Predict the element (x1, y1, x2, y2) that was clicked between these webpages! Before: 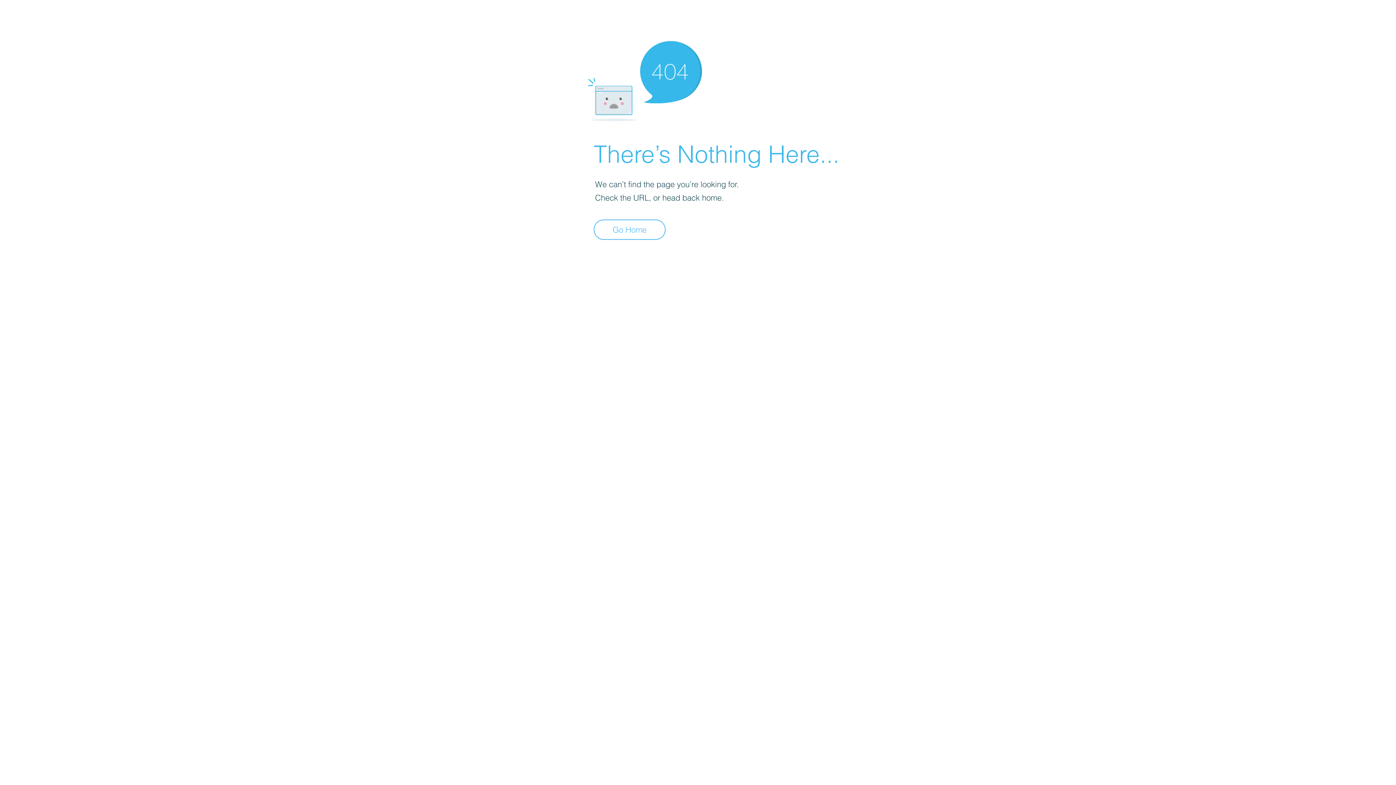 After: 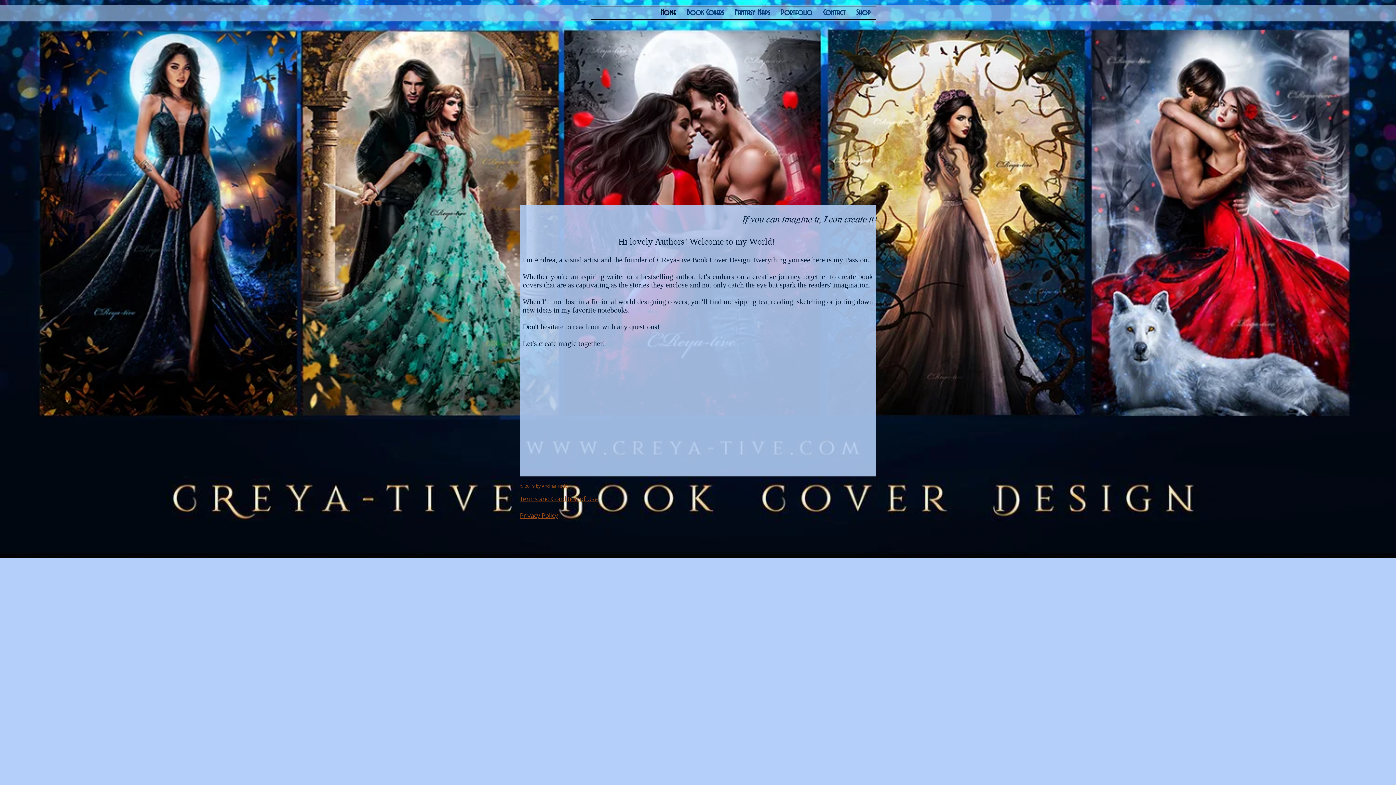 Action: label: Go Home bbox: (593, 219, 665, 240)